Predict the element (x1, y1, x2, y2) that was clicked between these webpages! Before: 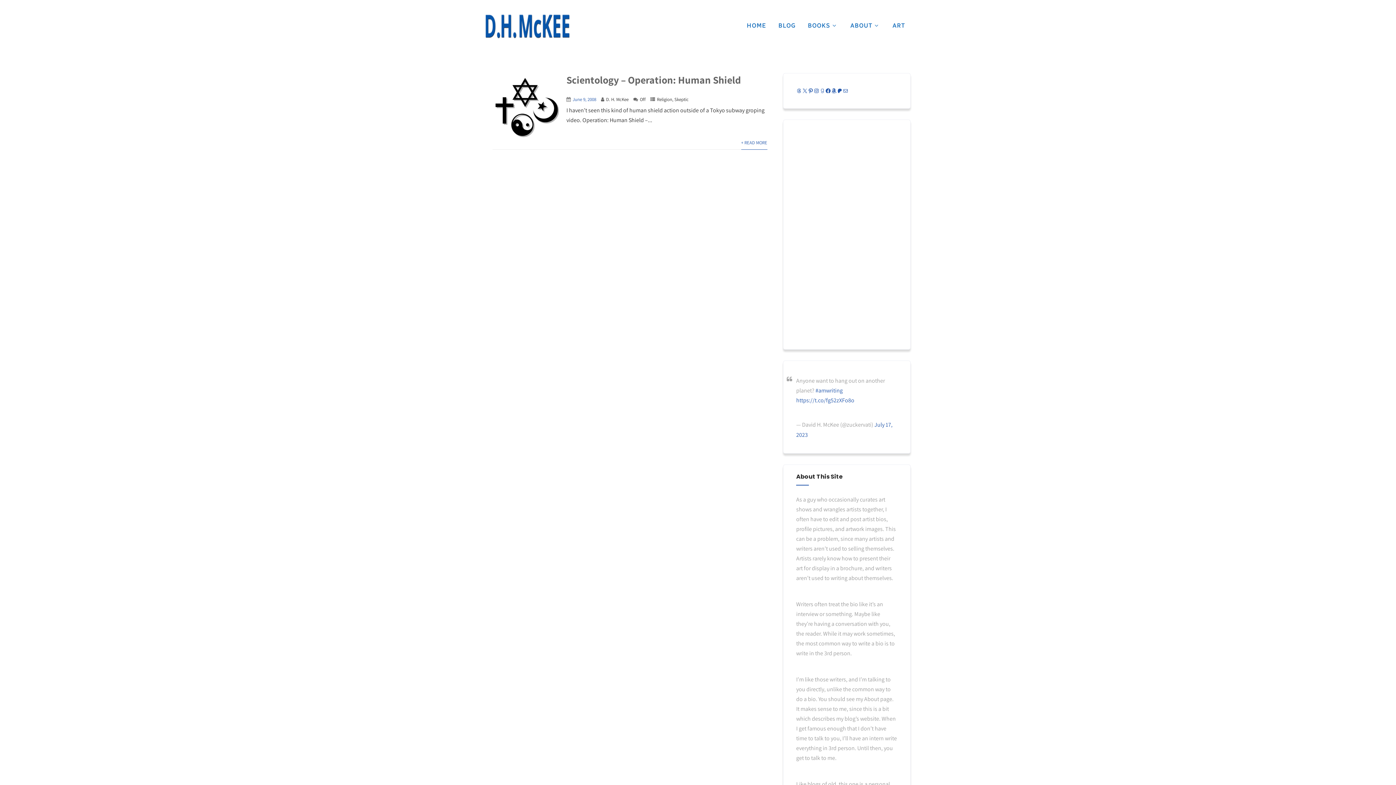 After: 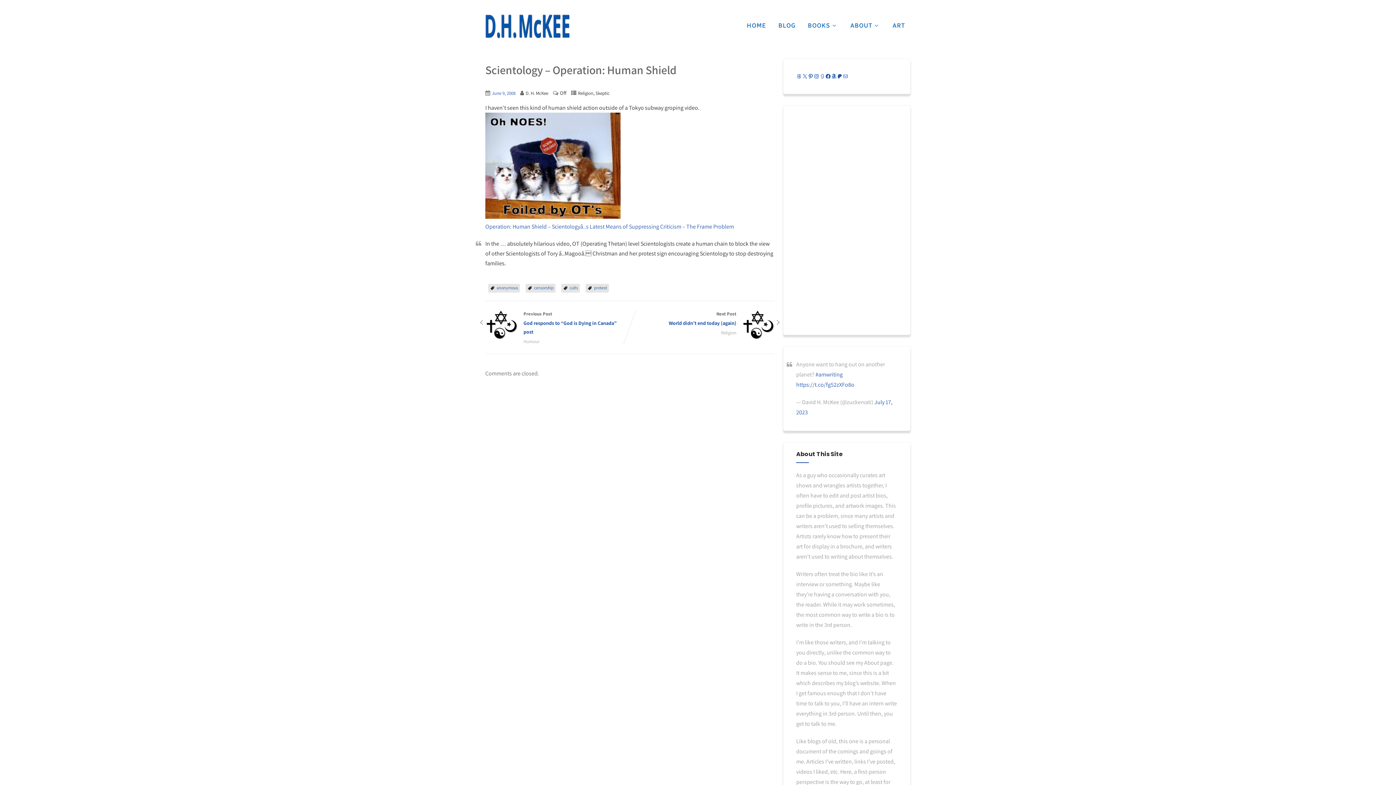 Action: bbox: (741, 136, 767, 149) label: + READ MORE